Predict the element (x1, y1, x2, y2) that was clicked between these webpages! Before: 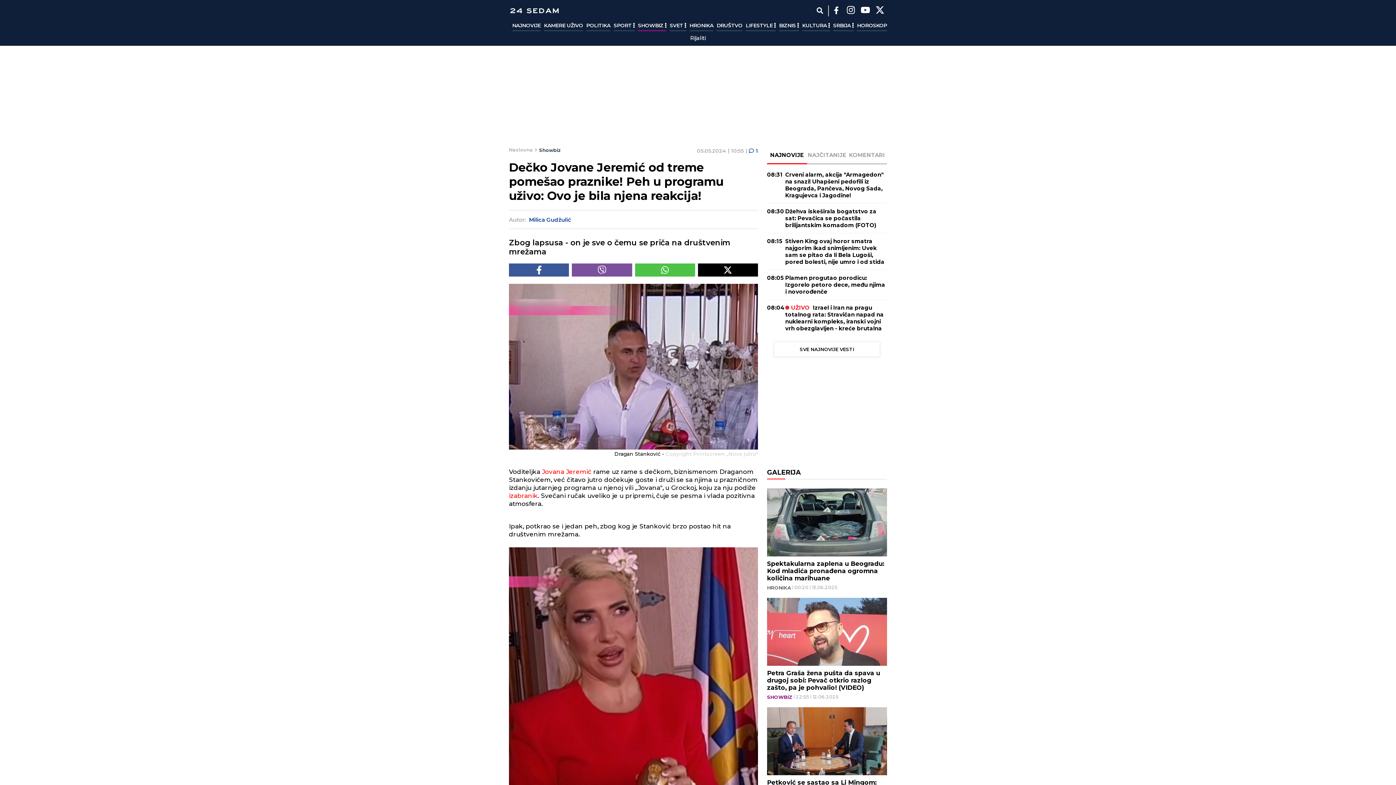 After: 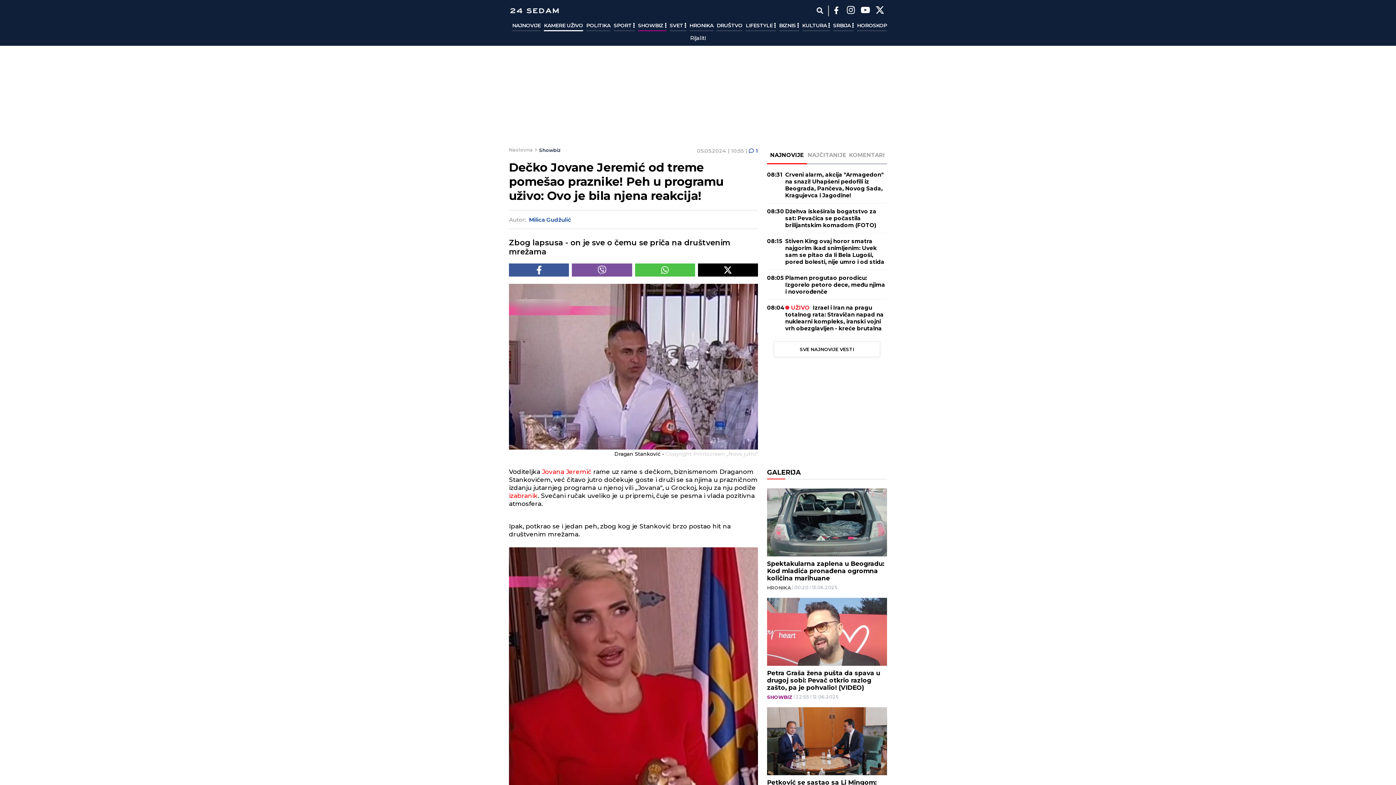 Action: label: KAMERE UŽIVO bbox: (544, 20, 583, 31)